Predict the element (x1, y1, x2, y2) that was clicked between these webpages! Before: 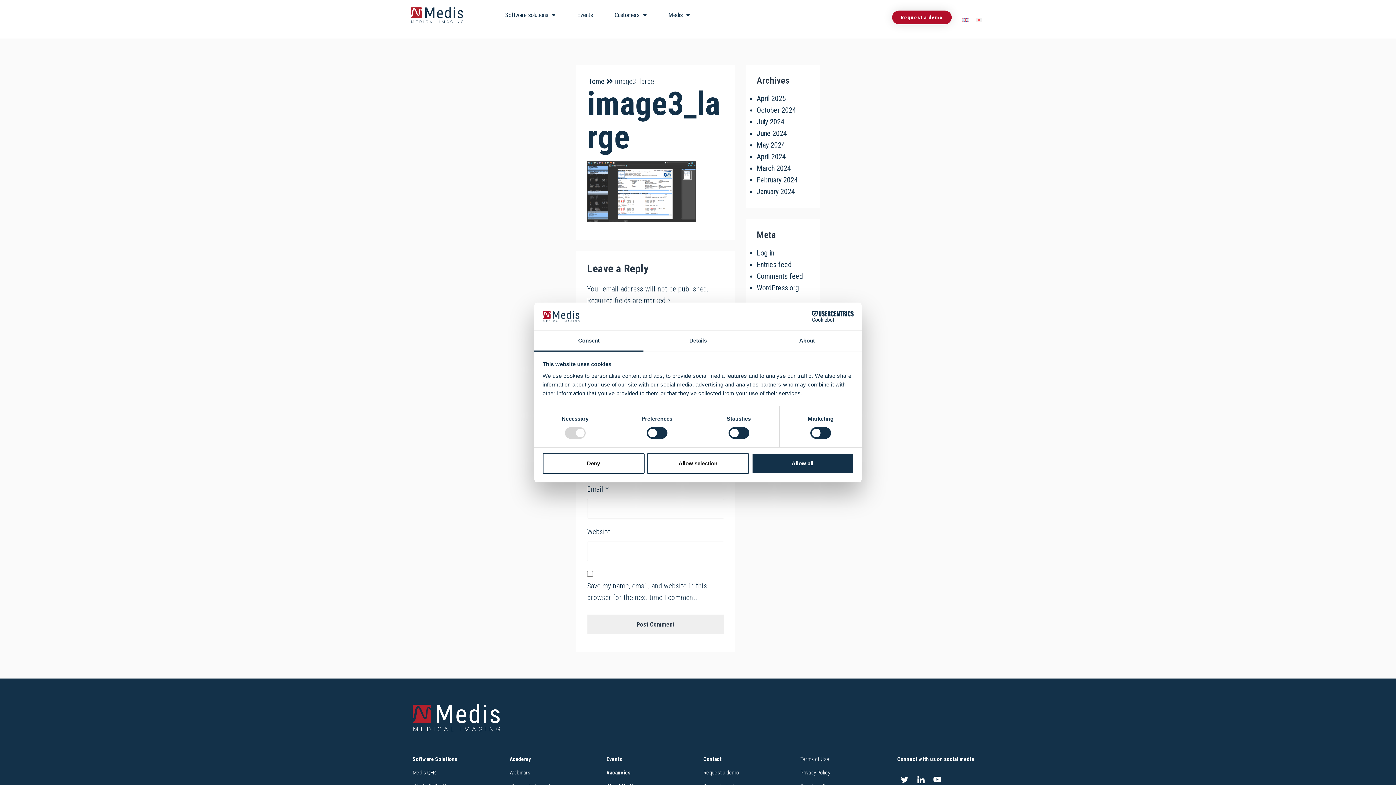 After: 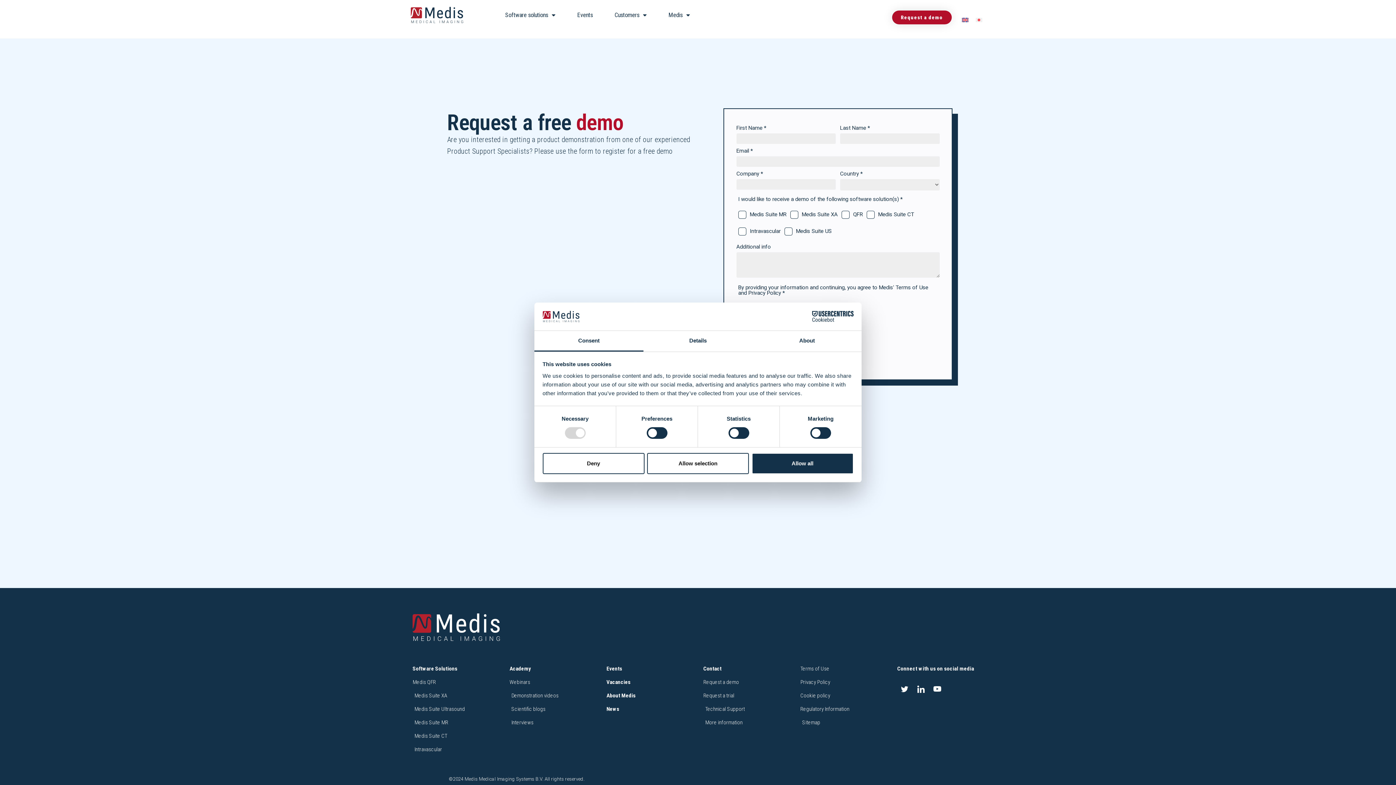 Action: label: Request a demo bbox: (703, 767, 793, 778)